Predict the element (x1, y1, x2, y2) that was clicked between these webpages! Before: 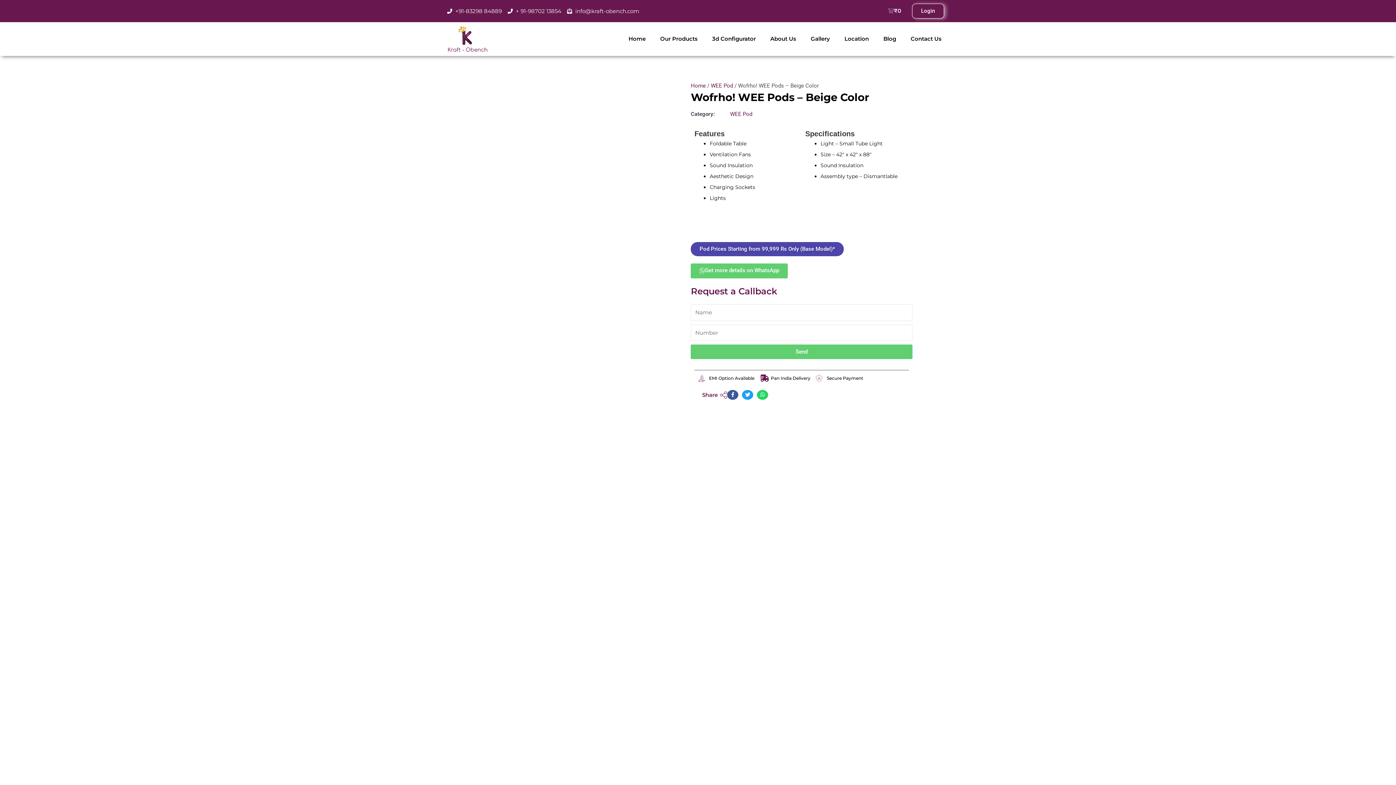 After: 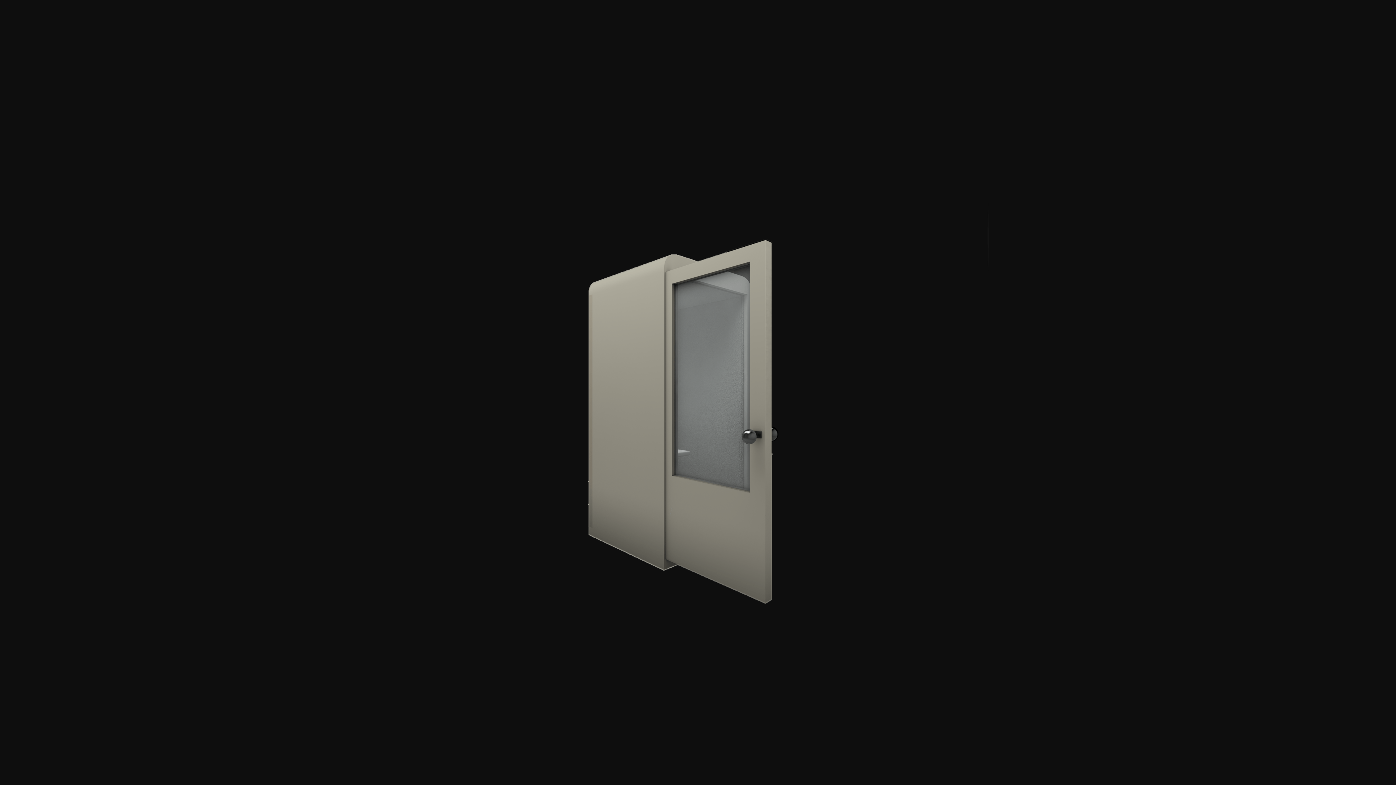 Action: bbox: (483, 381, 683, 531)